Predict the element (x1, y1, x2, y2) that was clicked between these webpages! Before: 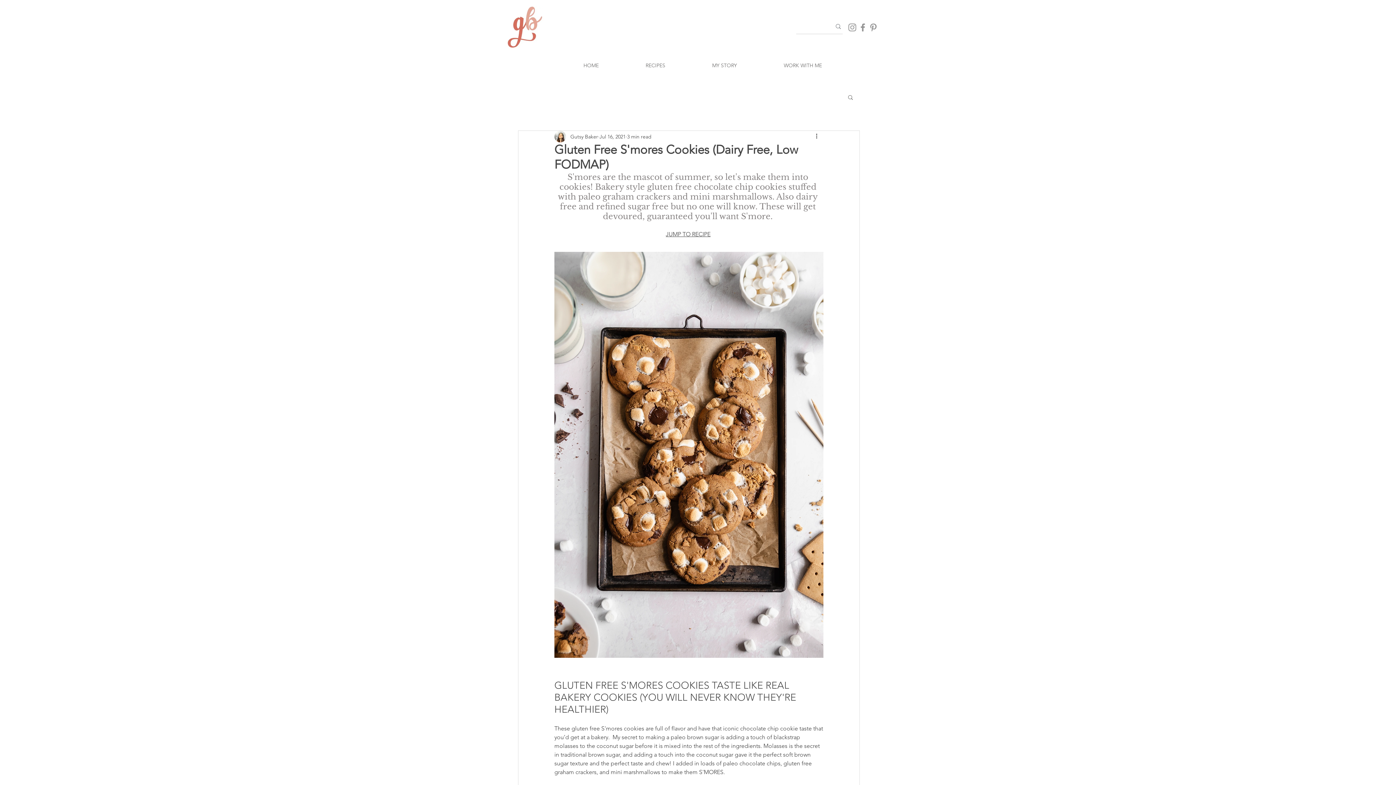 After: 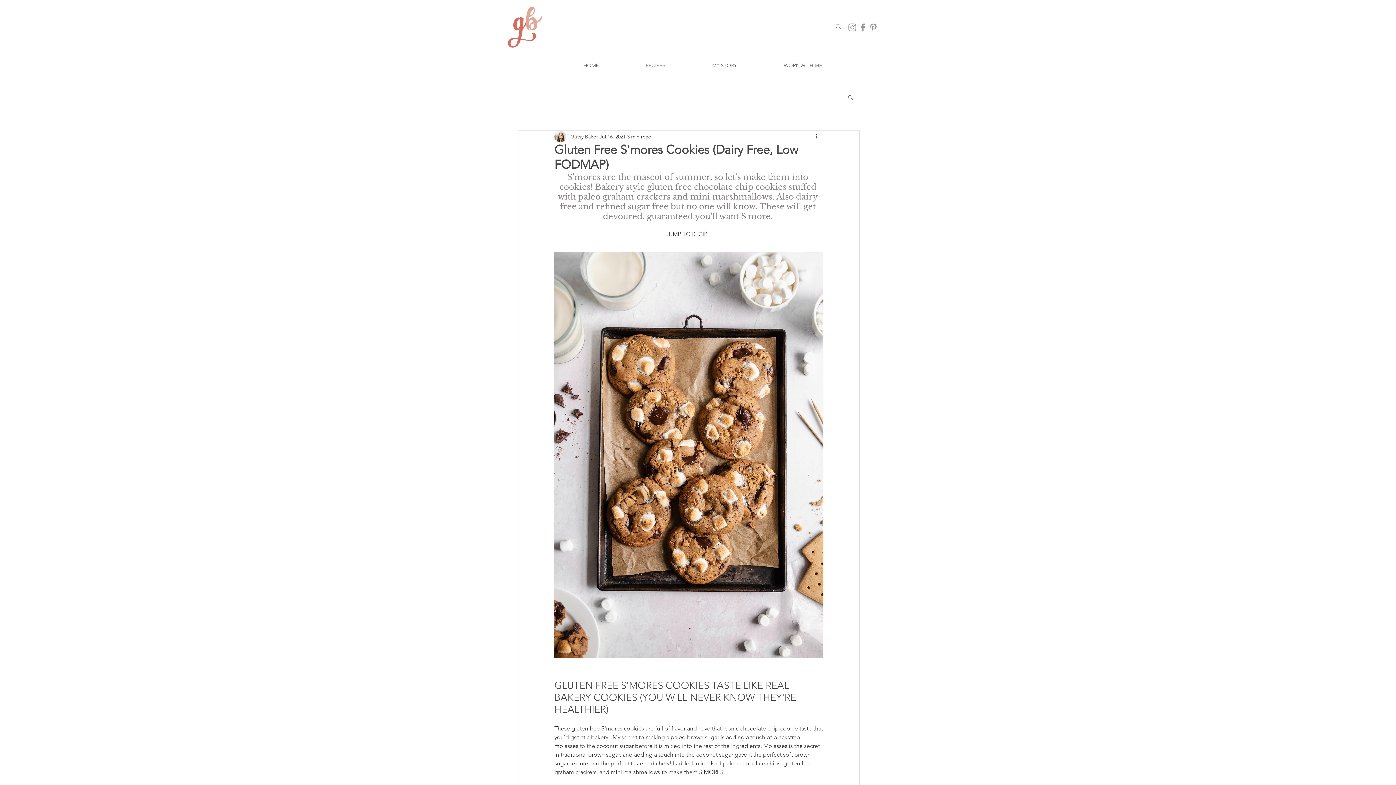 Action: label: Facebook bbox: (857, 22, 868, 32)